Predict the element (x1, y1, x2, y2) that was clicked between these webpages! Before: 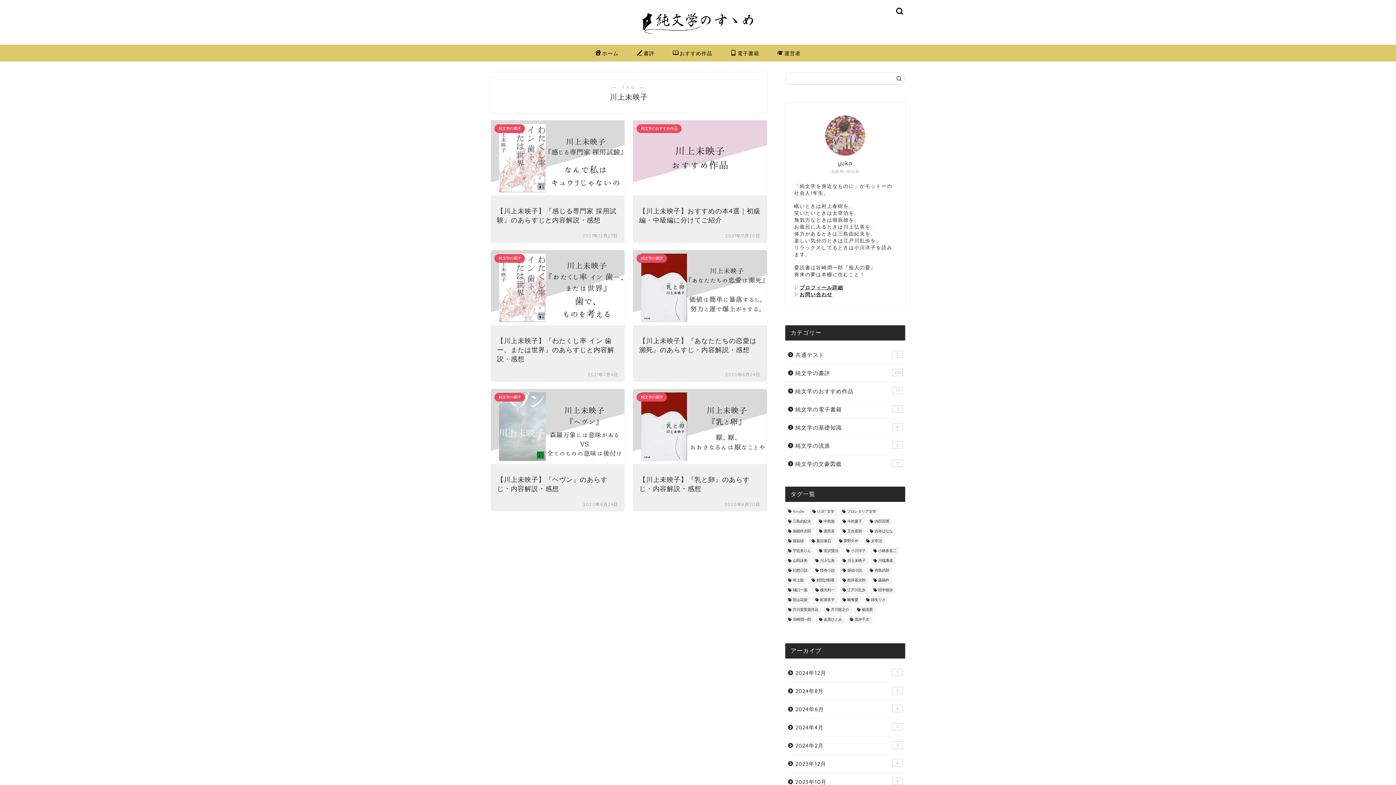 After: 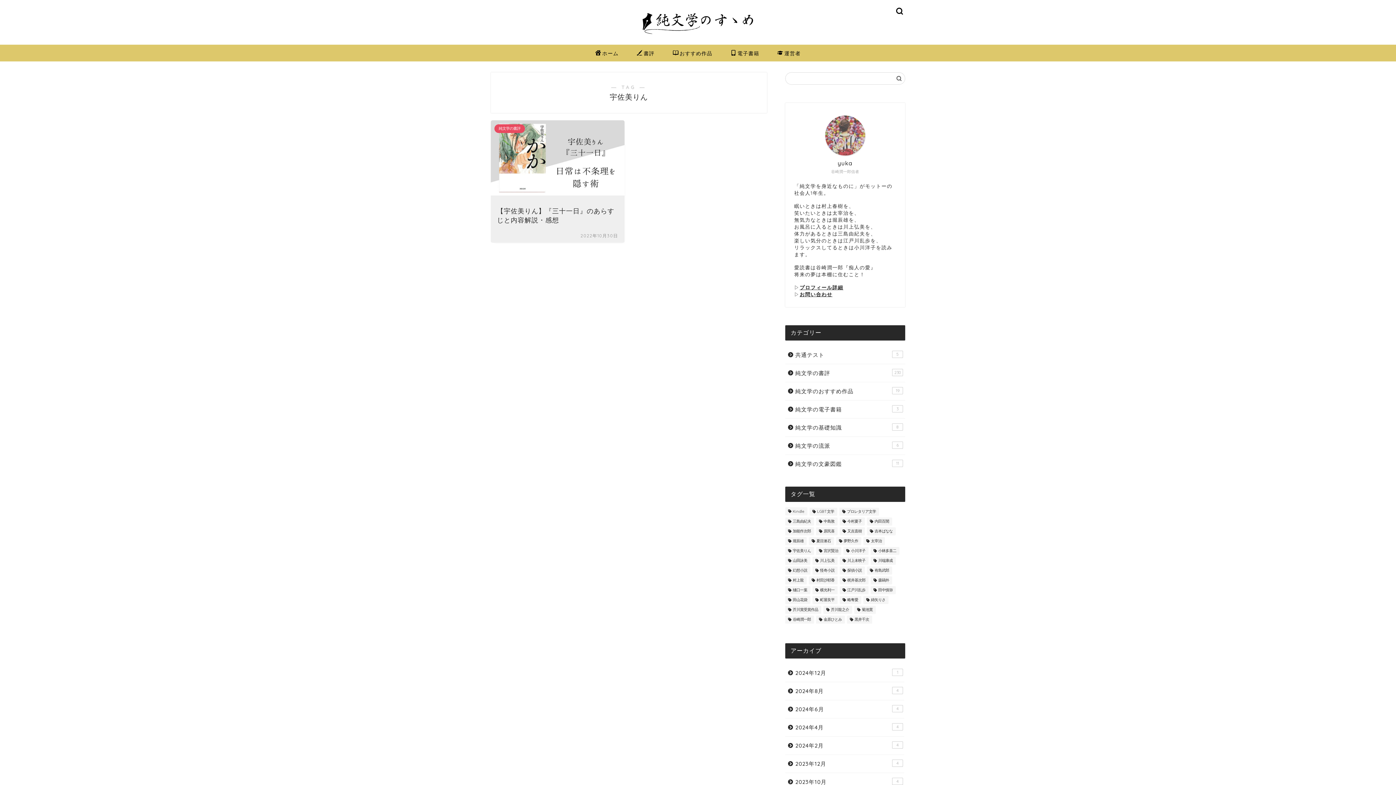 Action: label: 宇佐美りん (1個の項目) bbox: (785, 547, 814, 555)